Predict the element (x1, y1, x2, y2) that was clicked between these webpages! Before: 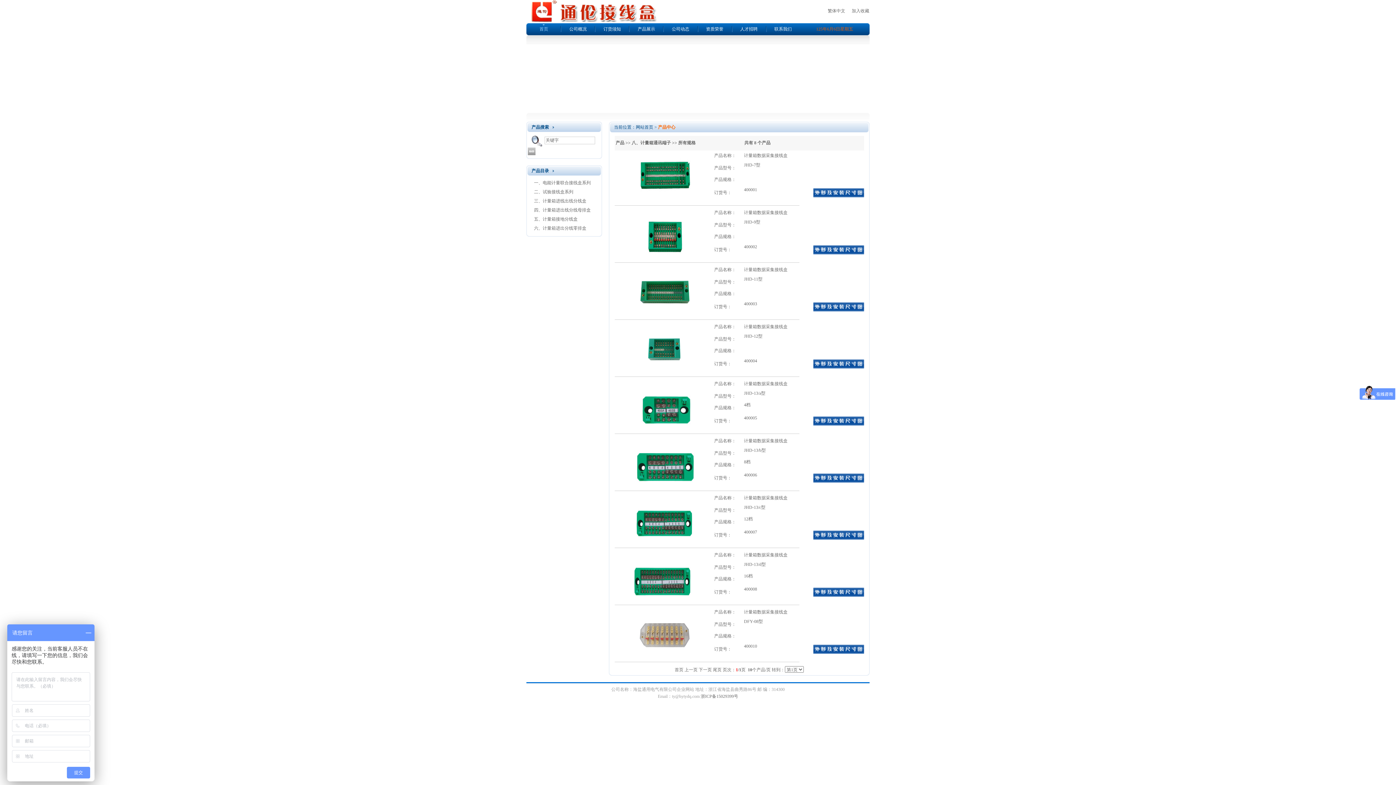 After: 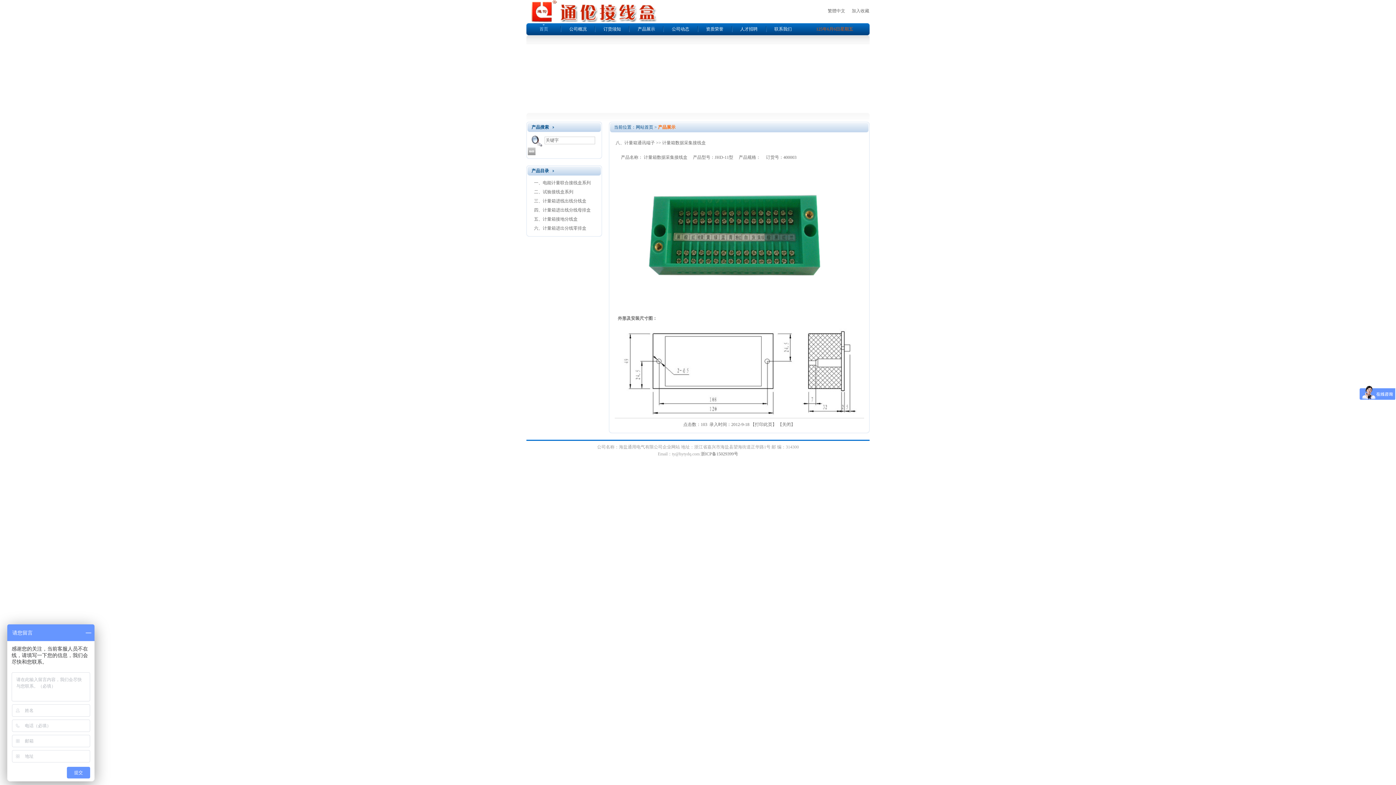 Action: bbox: (744, 267, 787, 272) label: 计量箱数据采集接线盒